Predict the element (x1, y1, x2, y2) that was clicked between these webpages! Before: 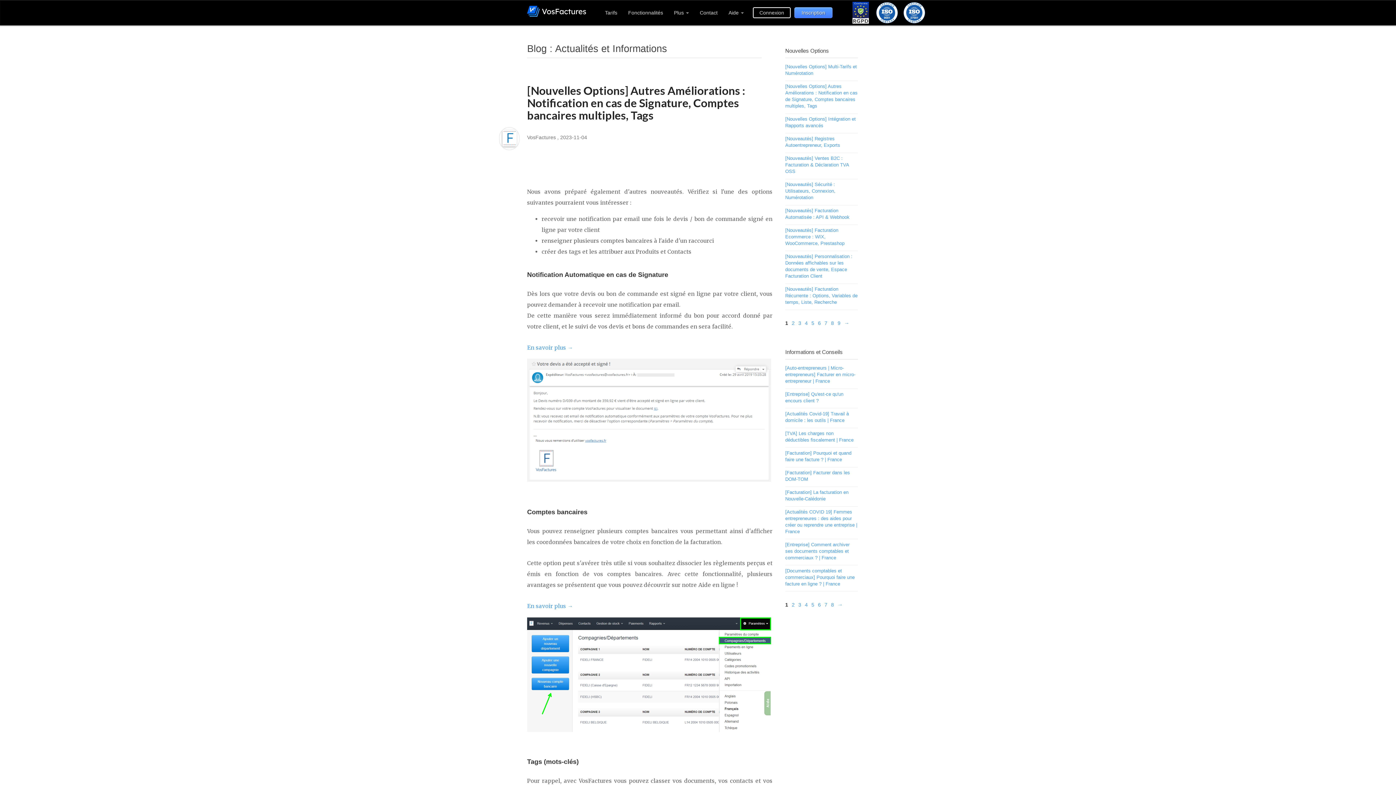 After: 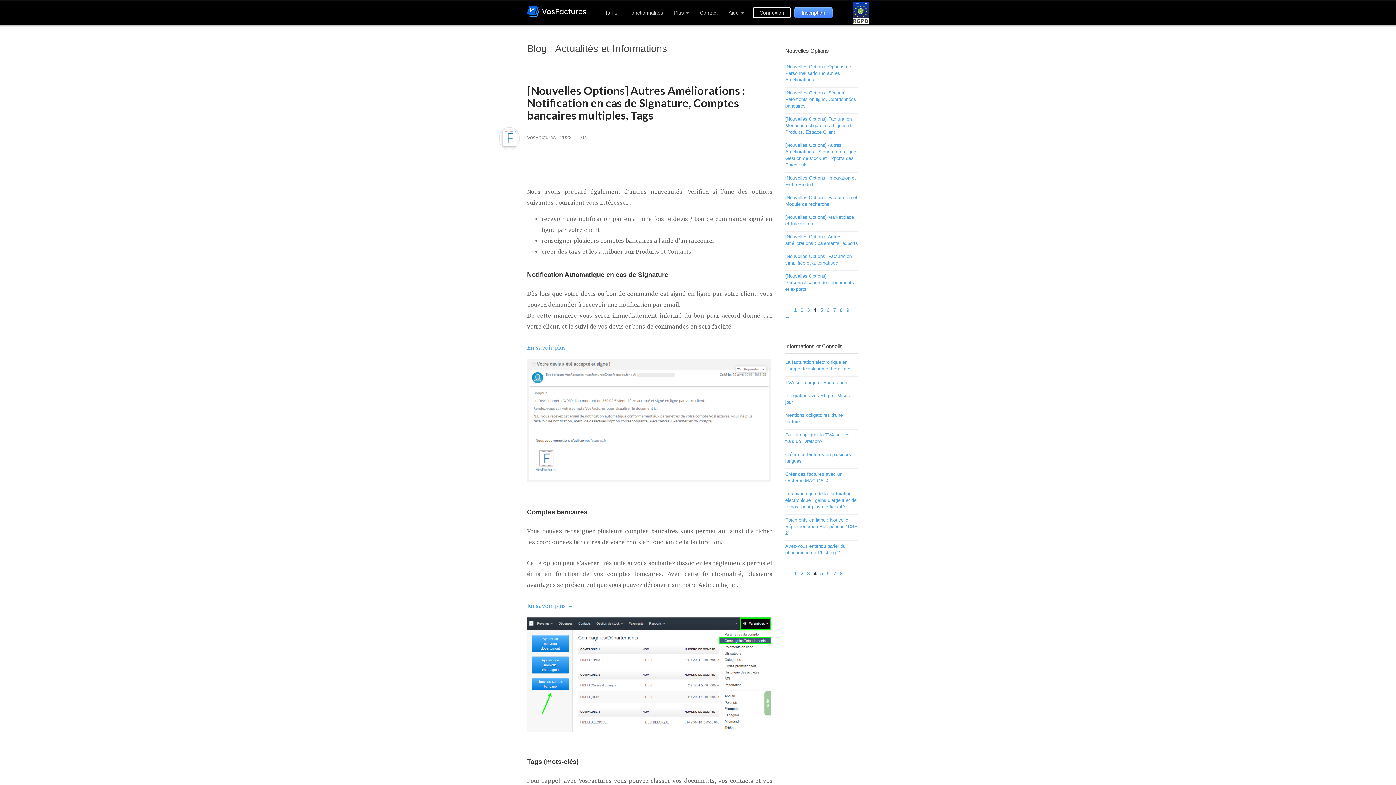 Action: bbox: (805, 320, 808, 326) label: 4